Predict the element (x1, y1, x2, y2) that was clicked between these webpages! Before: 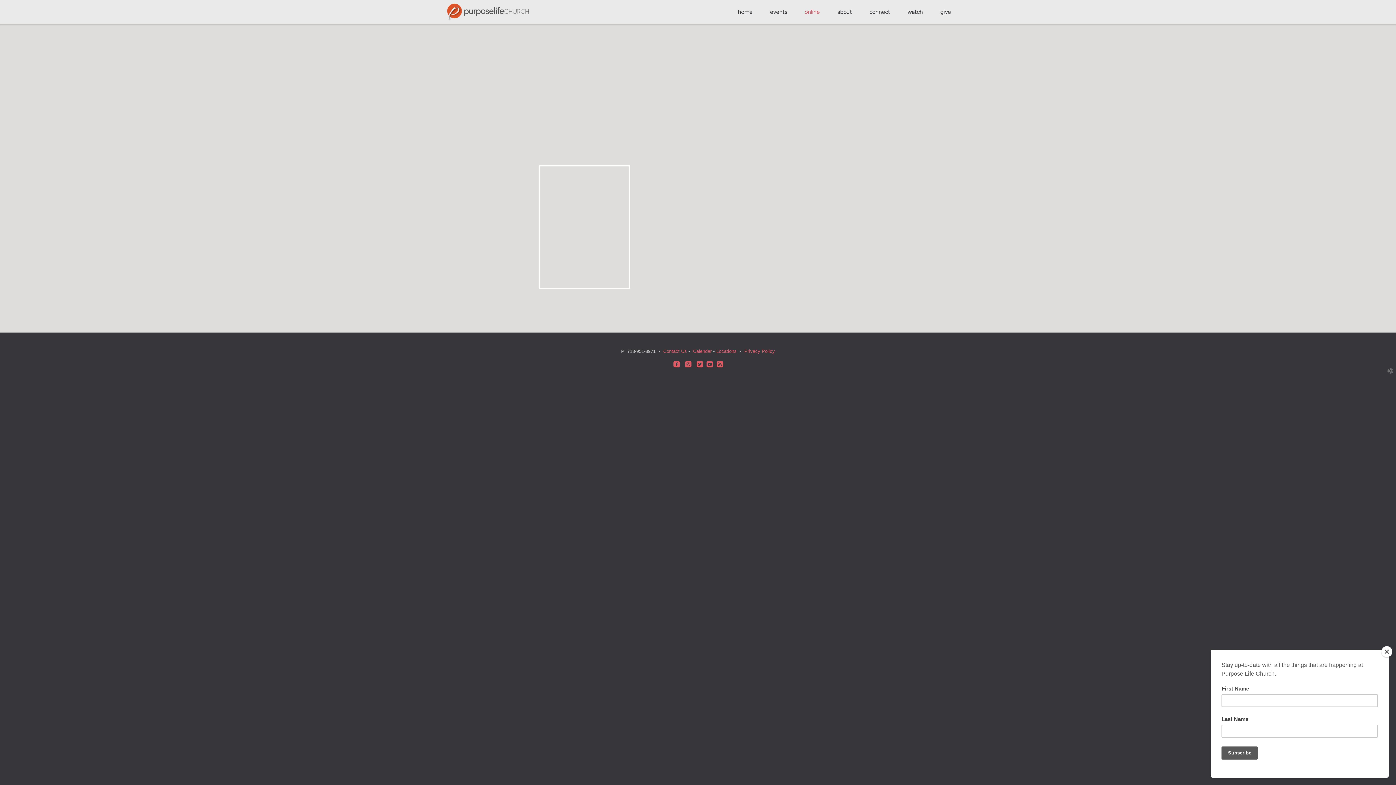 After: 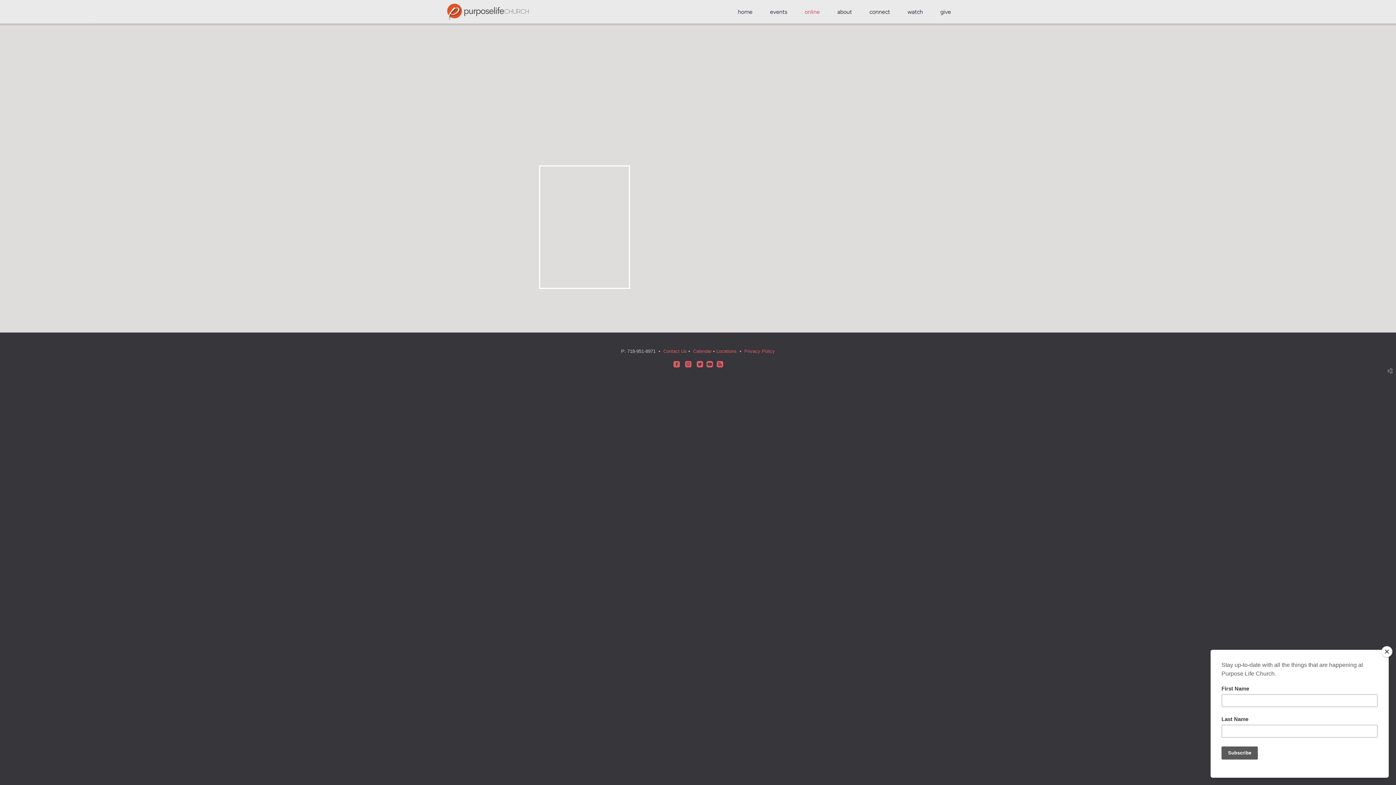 Action: bbox: (706, 362, 713, 367) label: 
roundedyoutube
 